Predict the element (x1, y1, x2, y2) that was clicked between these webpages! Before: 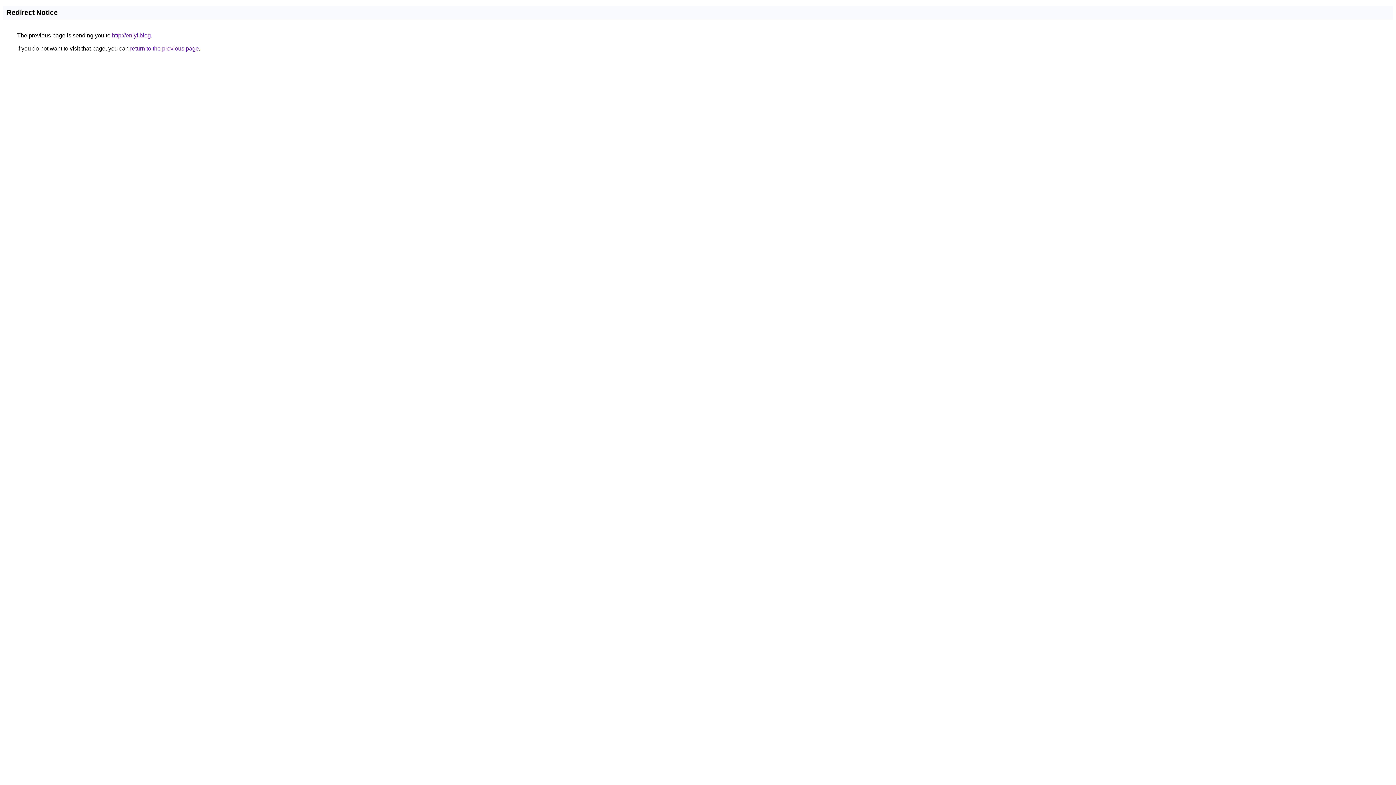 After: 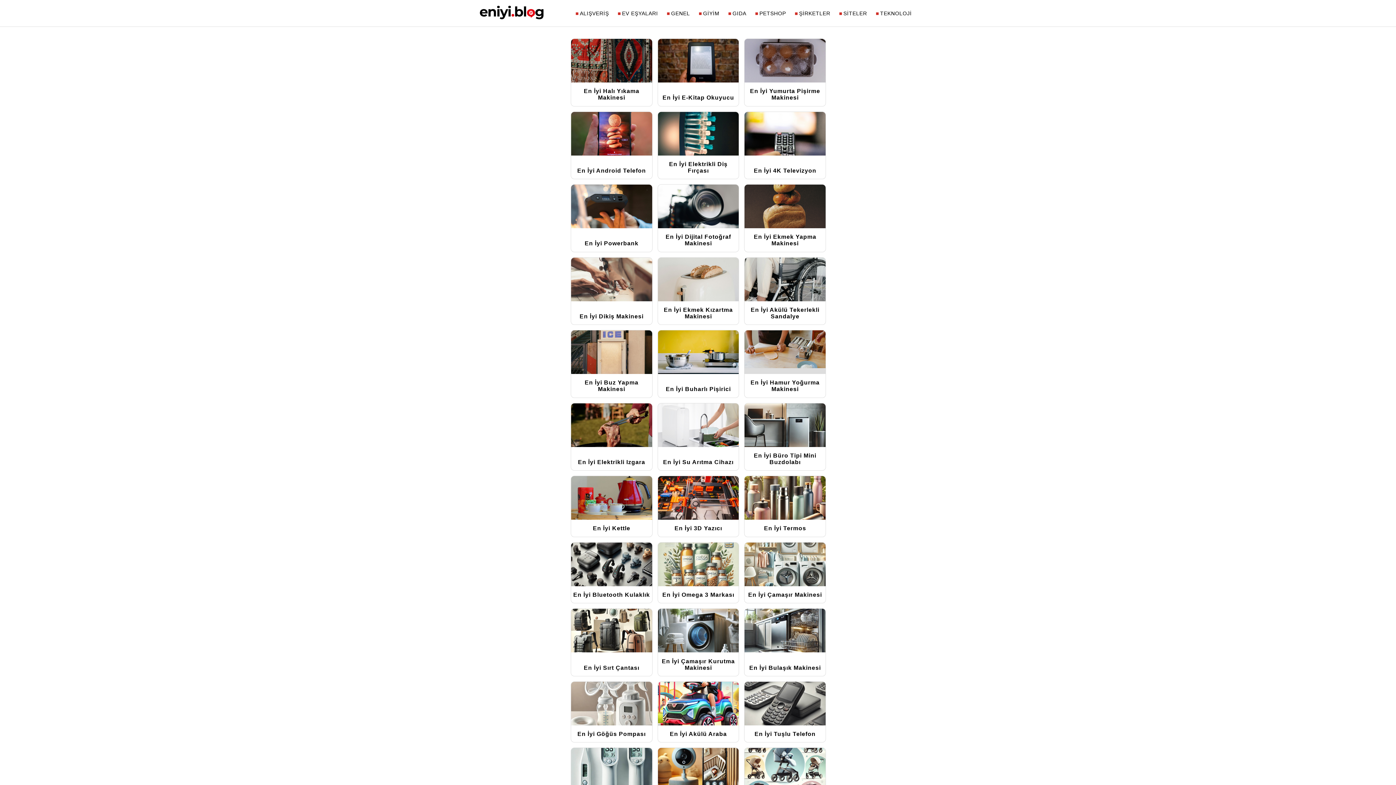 Action: label: http://eniyi.blog bbox: (112, 32, 150, 38)